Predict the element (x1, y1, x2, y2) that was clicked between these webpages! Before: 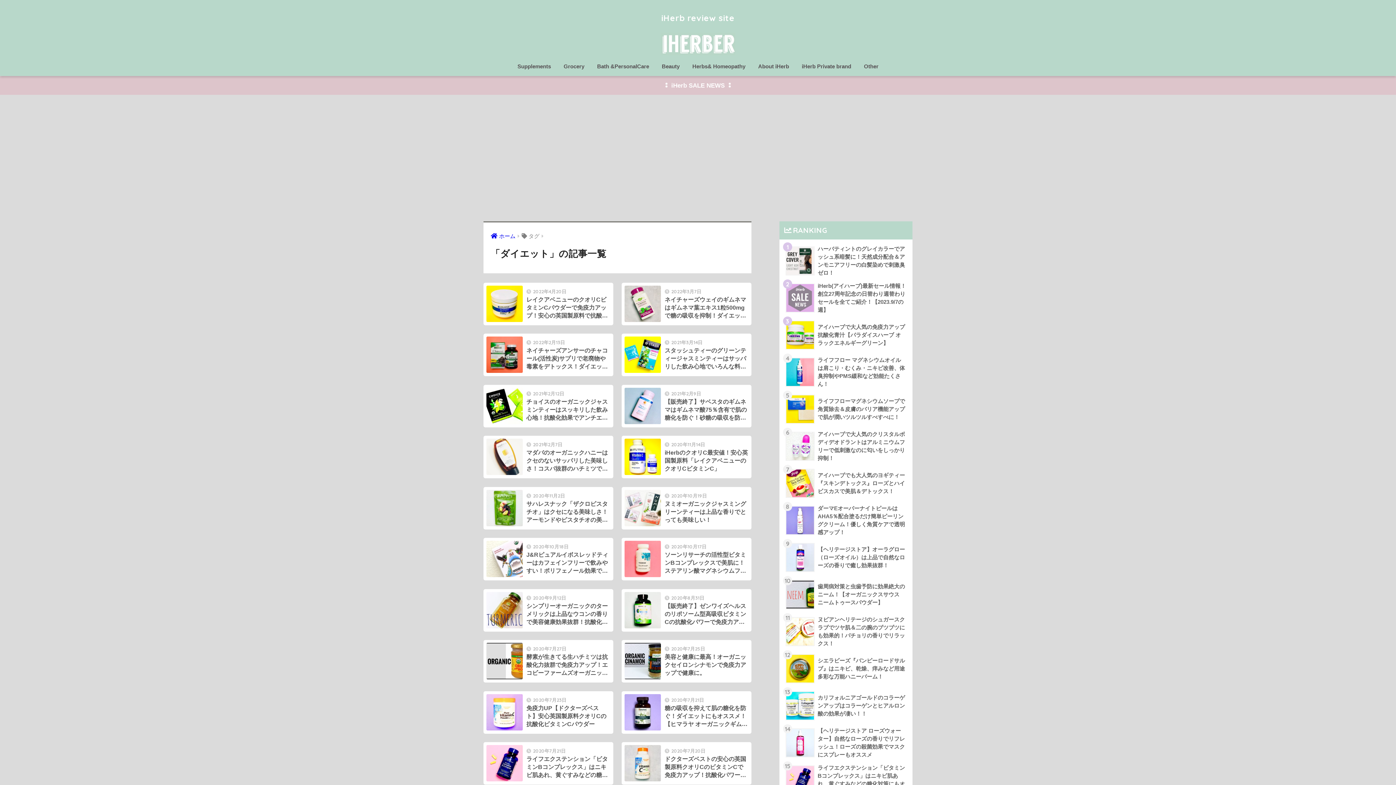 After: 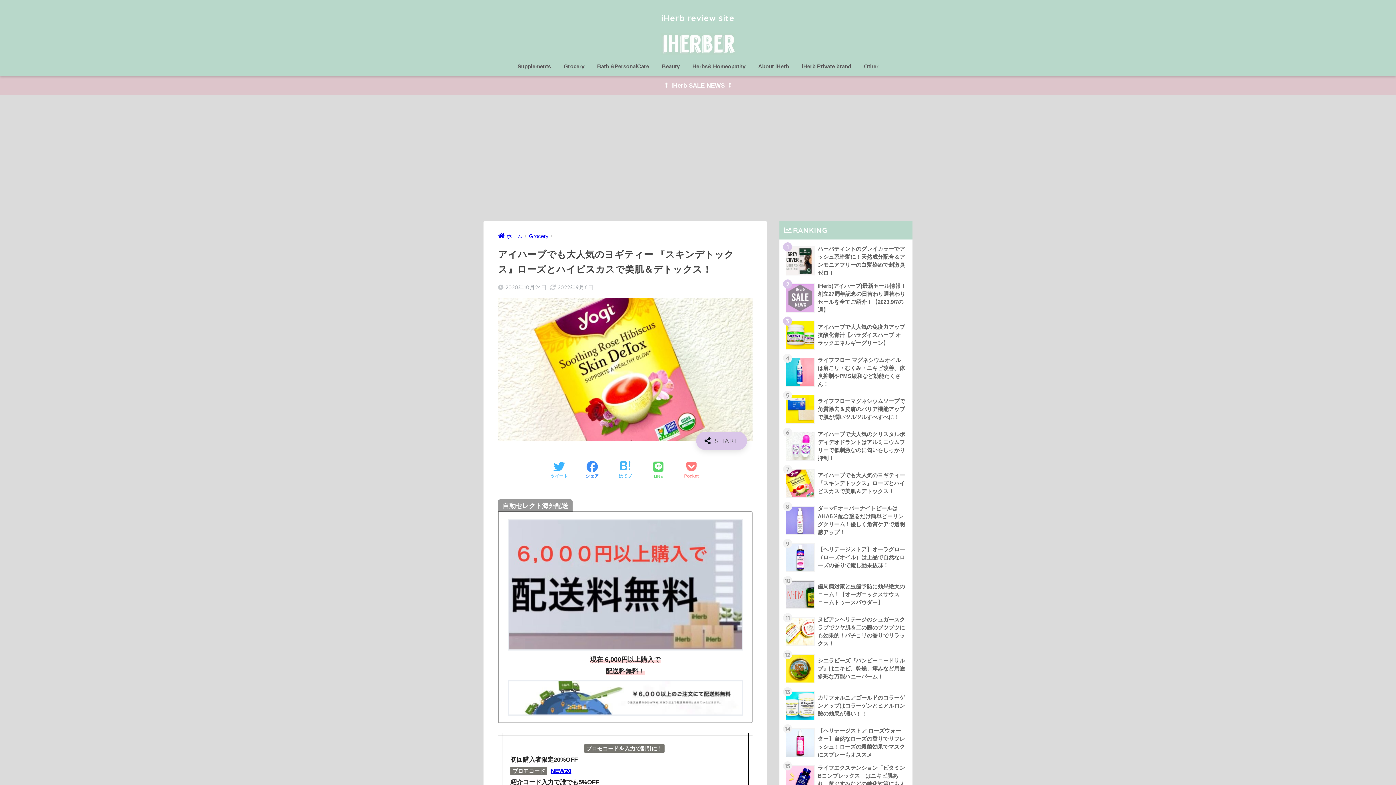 Action: label: 	アイハーブでも大人気のヨギティー 『スキンデトックス』ローズとハイビスカスで美肌＆デトックス！ bbox: (783, 465, 908, 502)